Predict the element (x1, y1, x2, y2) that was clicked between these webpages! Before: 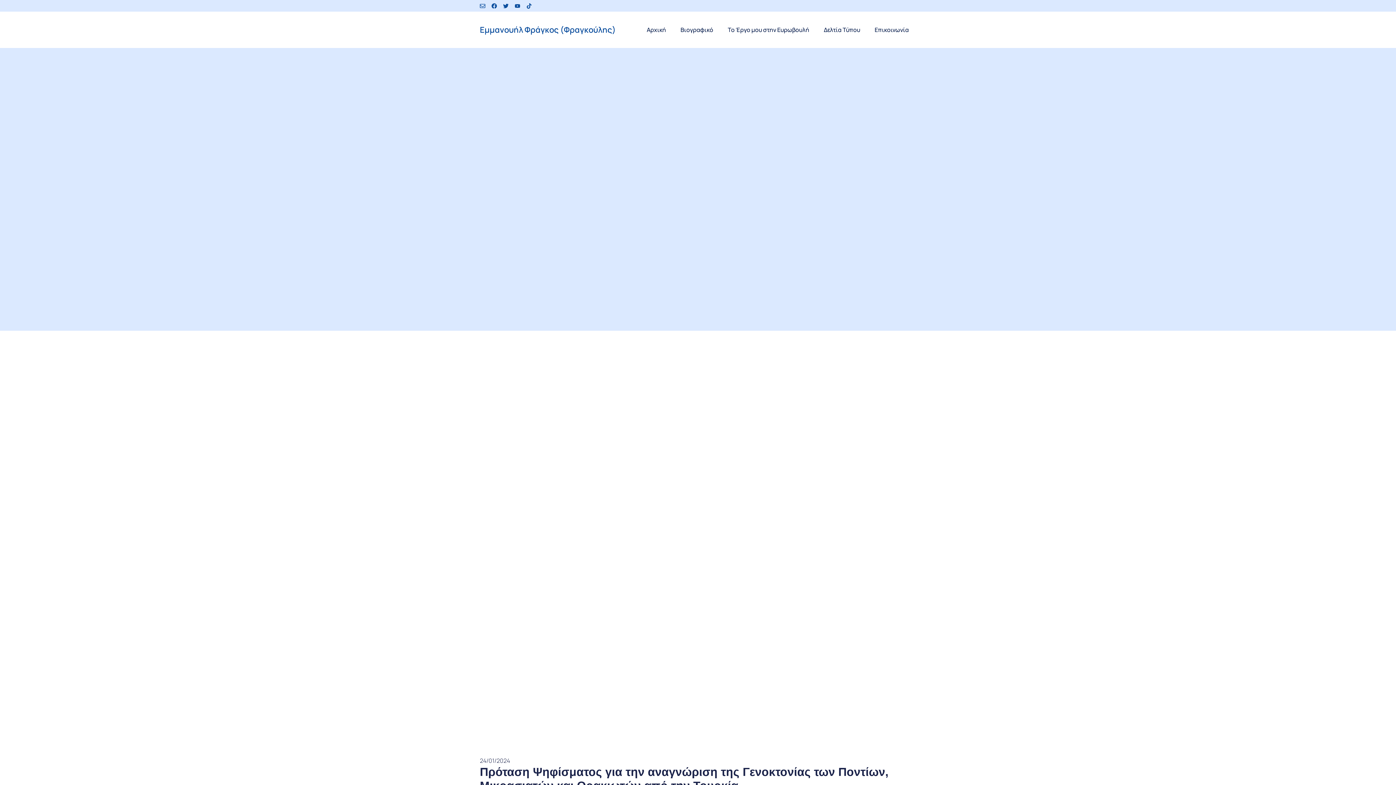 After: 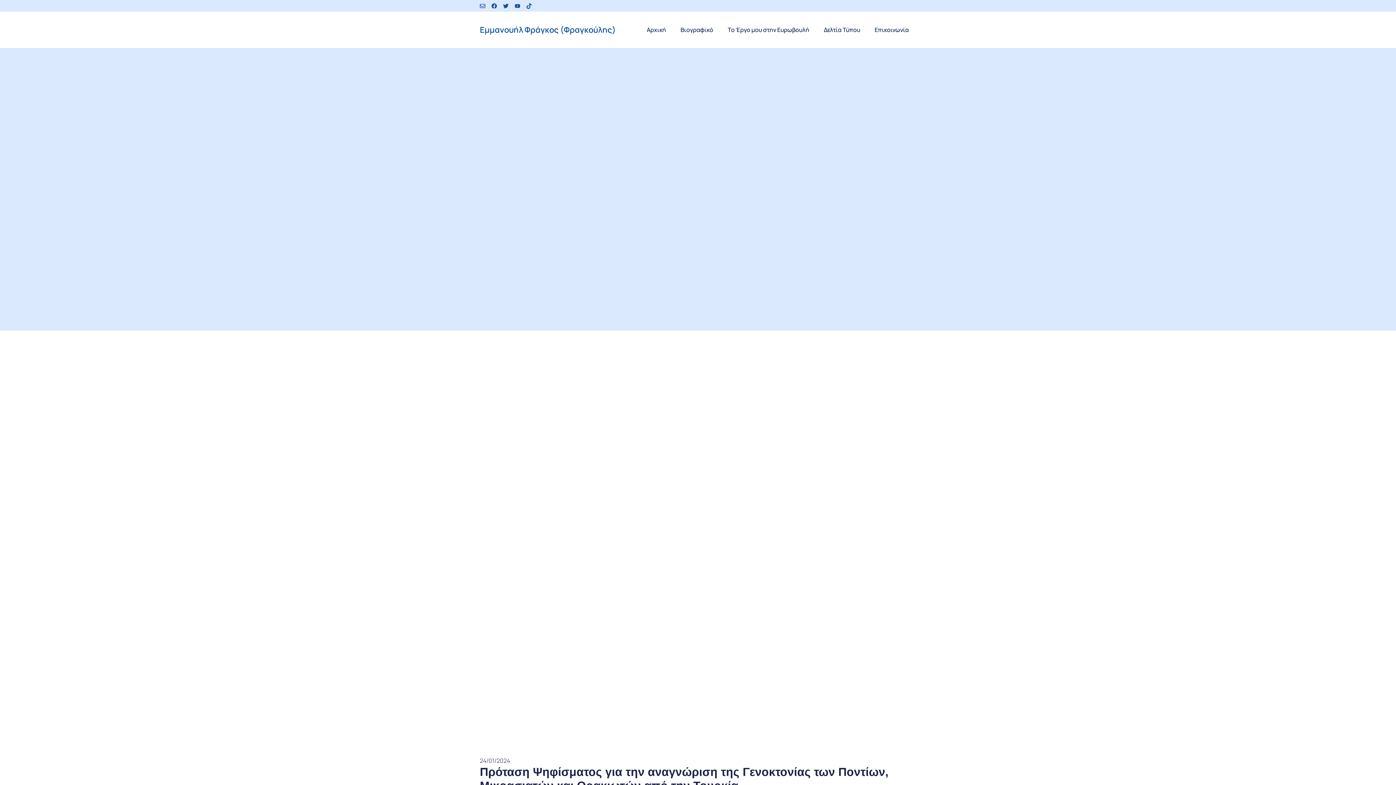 Action: label: Tiktok bbox: (526, 3, 532, 8)